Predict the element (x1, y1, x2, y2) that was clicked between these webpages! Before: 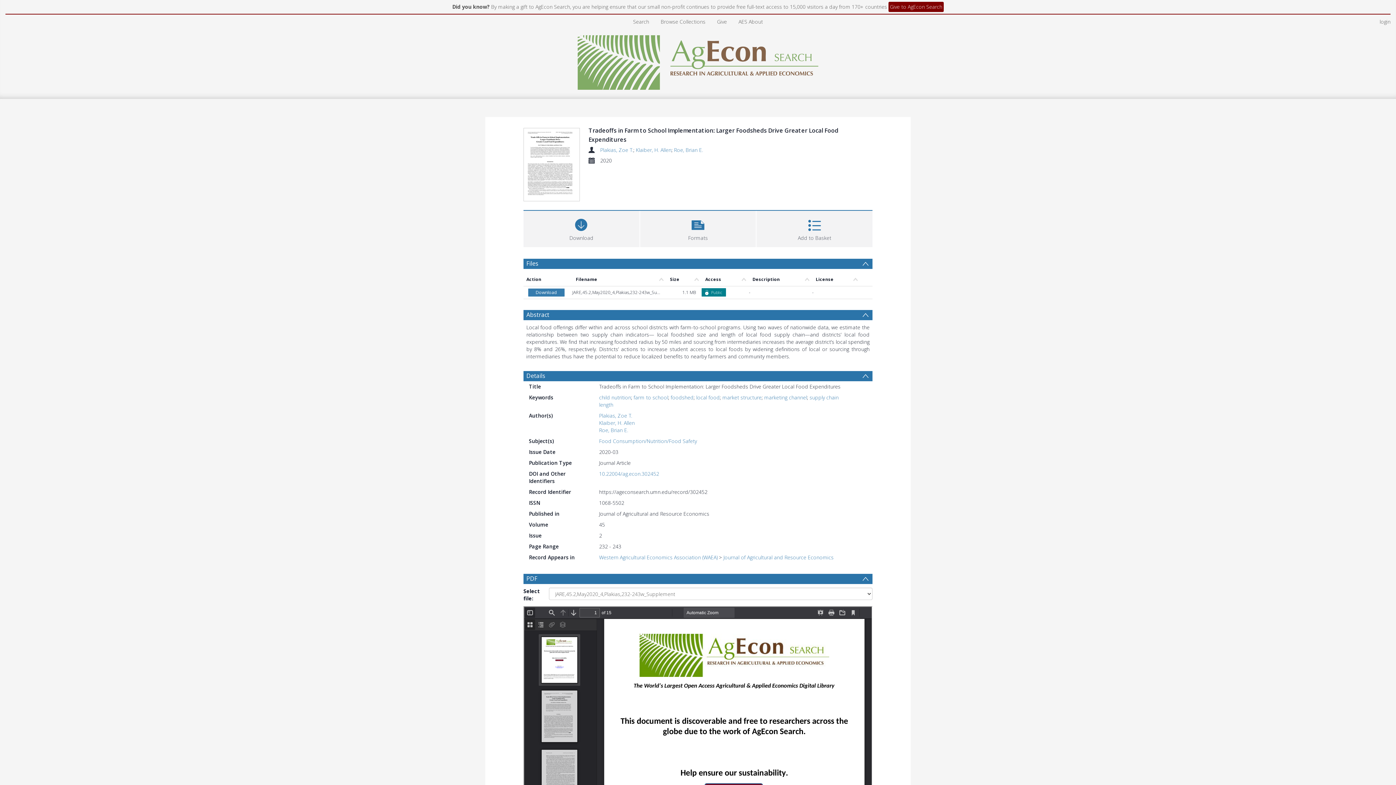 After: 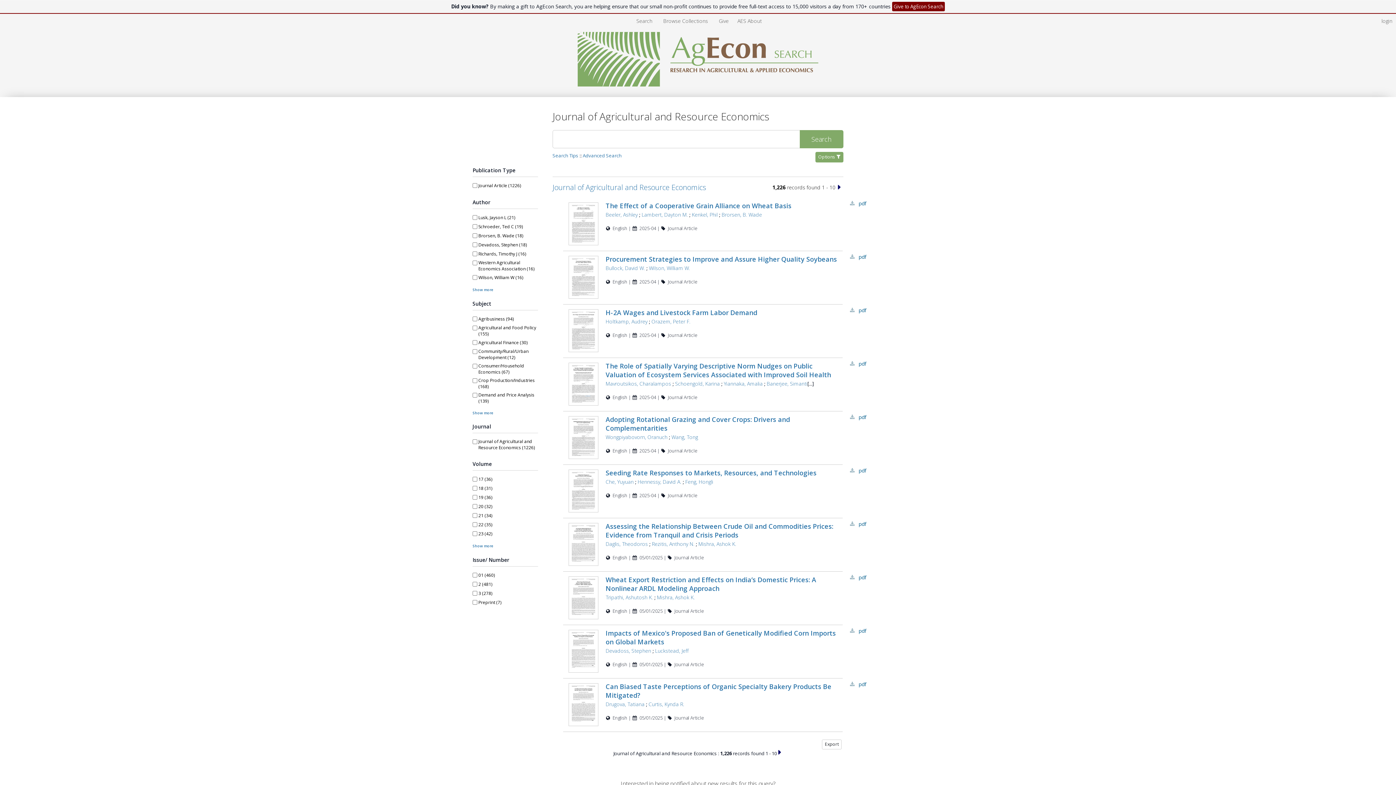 Action: label: Journal of Agricultural and Resource Economics bbox: (723, 554, 833, 561)